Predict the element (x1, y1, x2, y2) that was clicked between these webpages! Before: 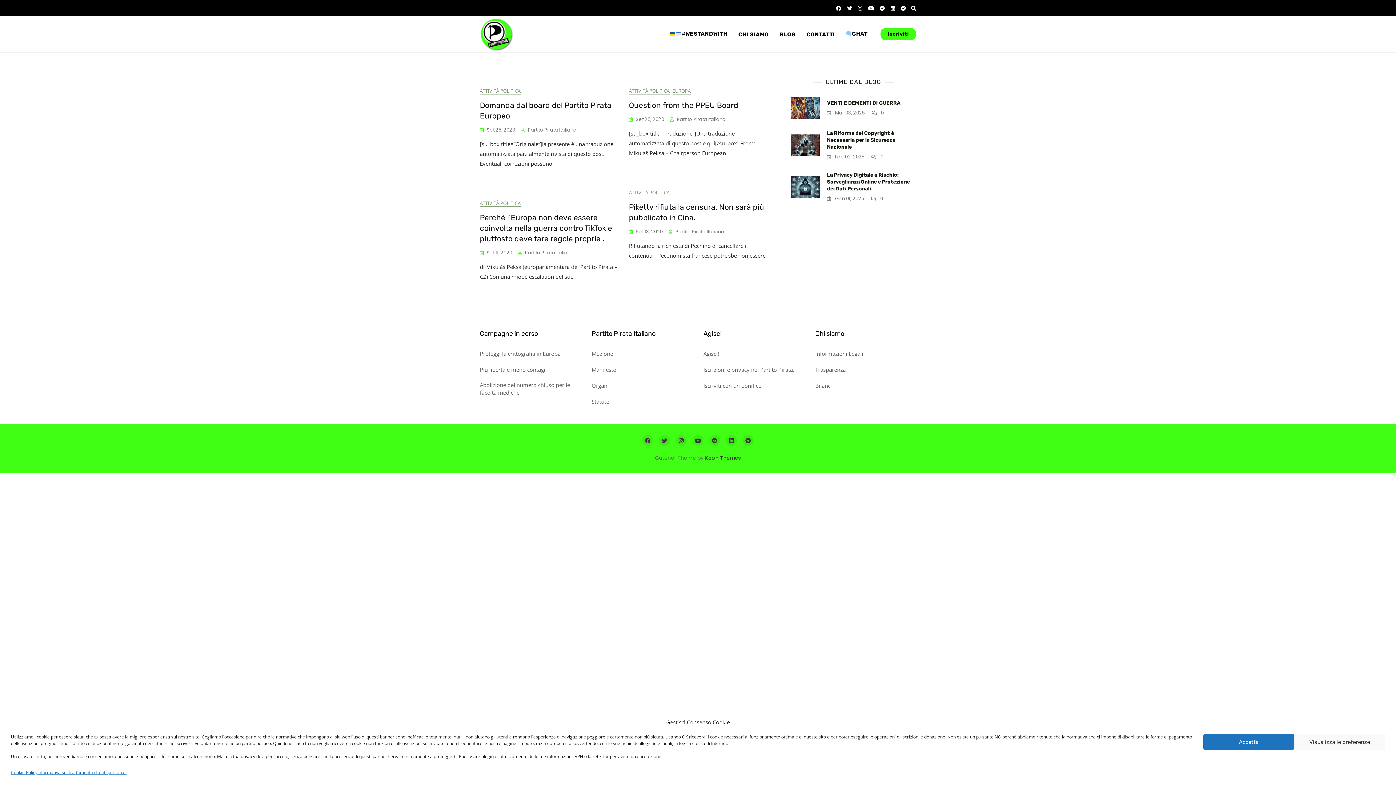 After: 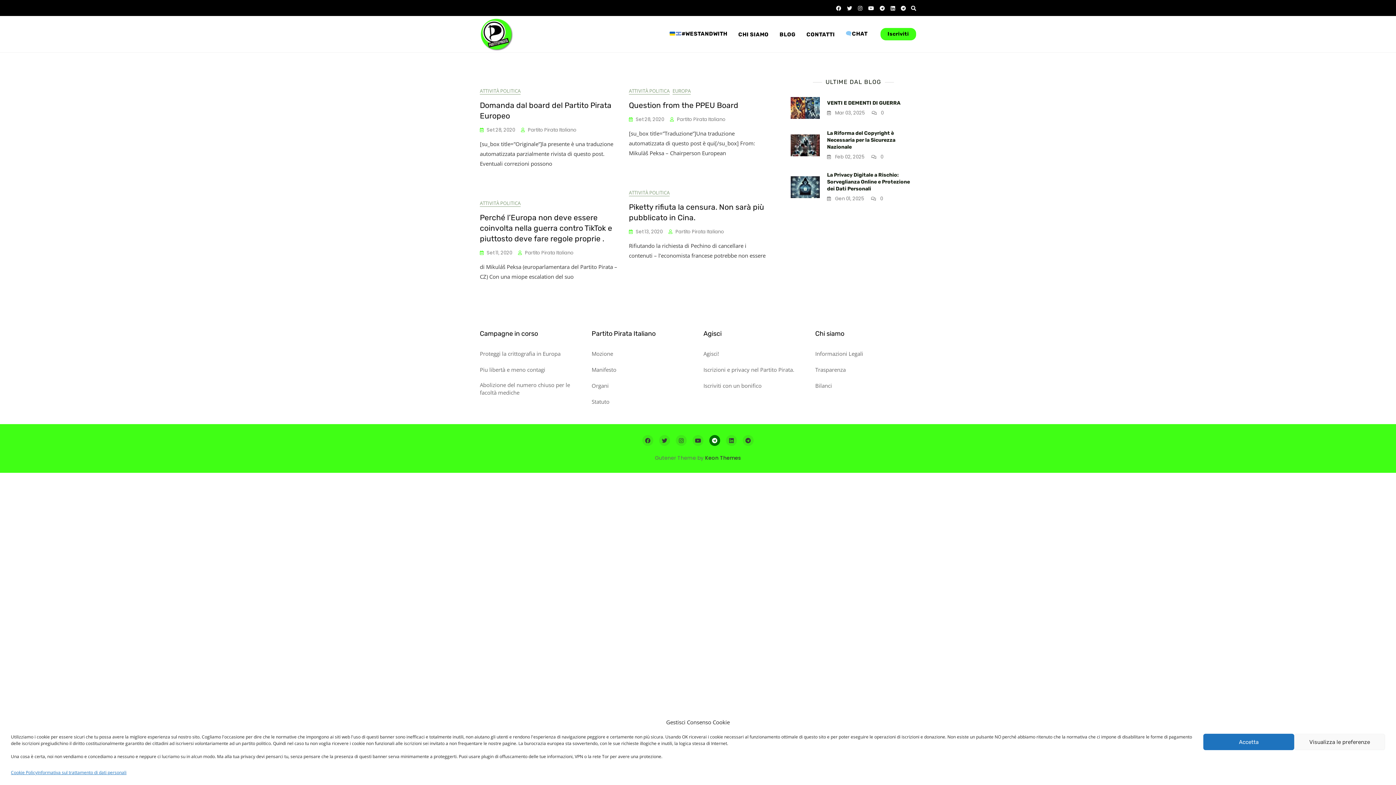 Action: bbox: (709, 435, 720, 446)